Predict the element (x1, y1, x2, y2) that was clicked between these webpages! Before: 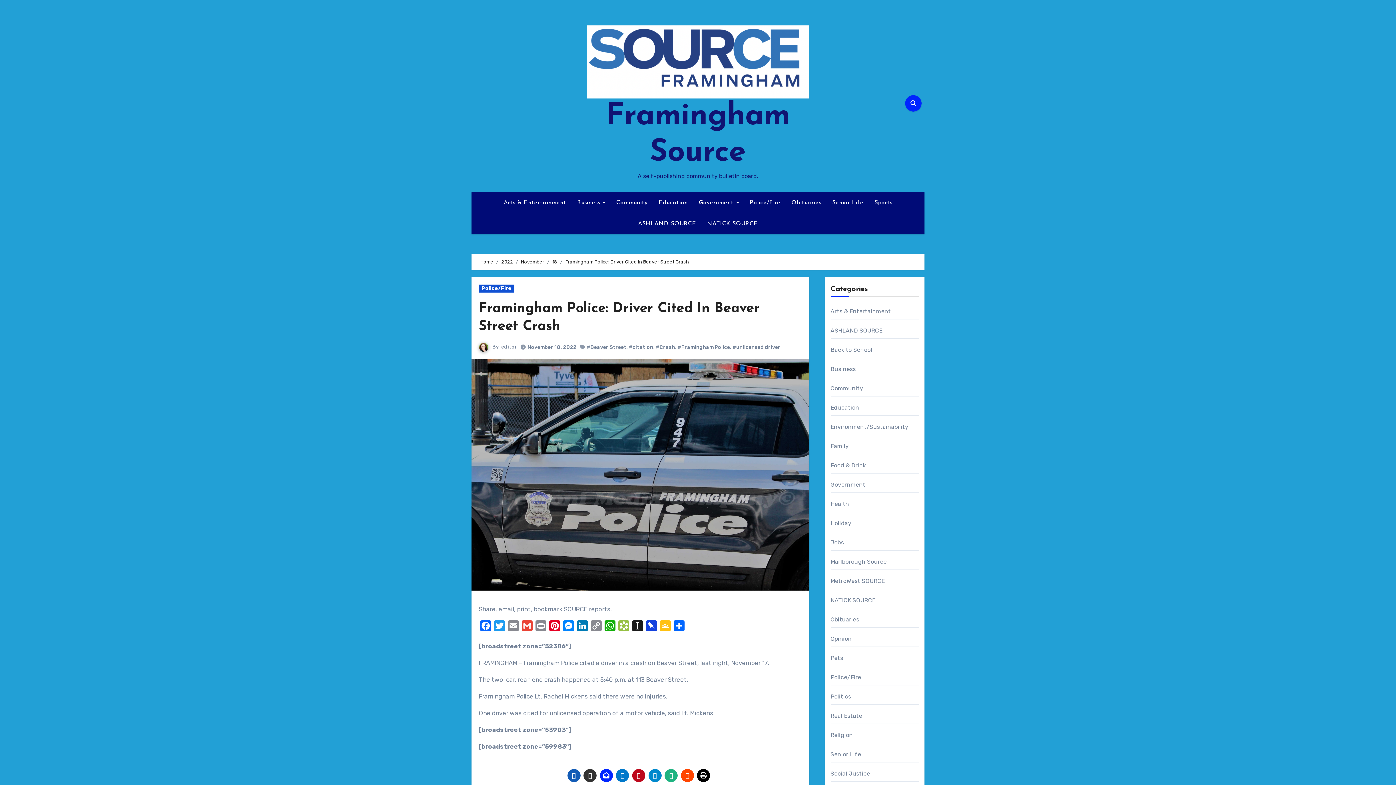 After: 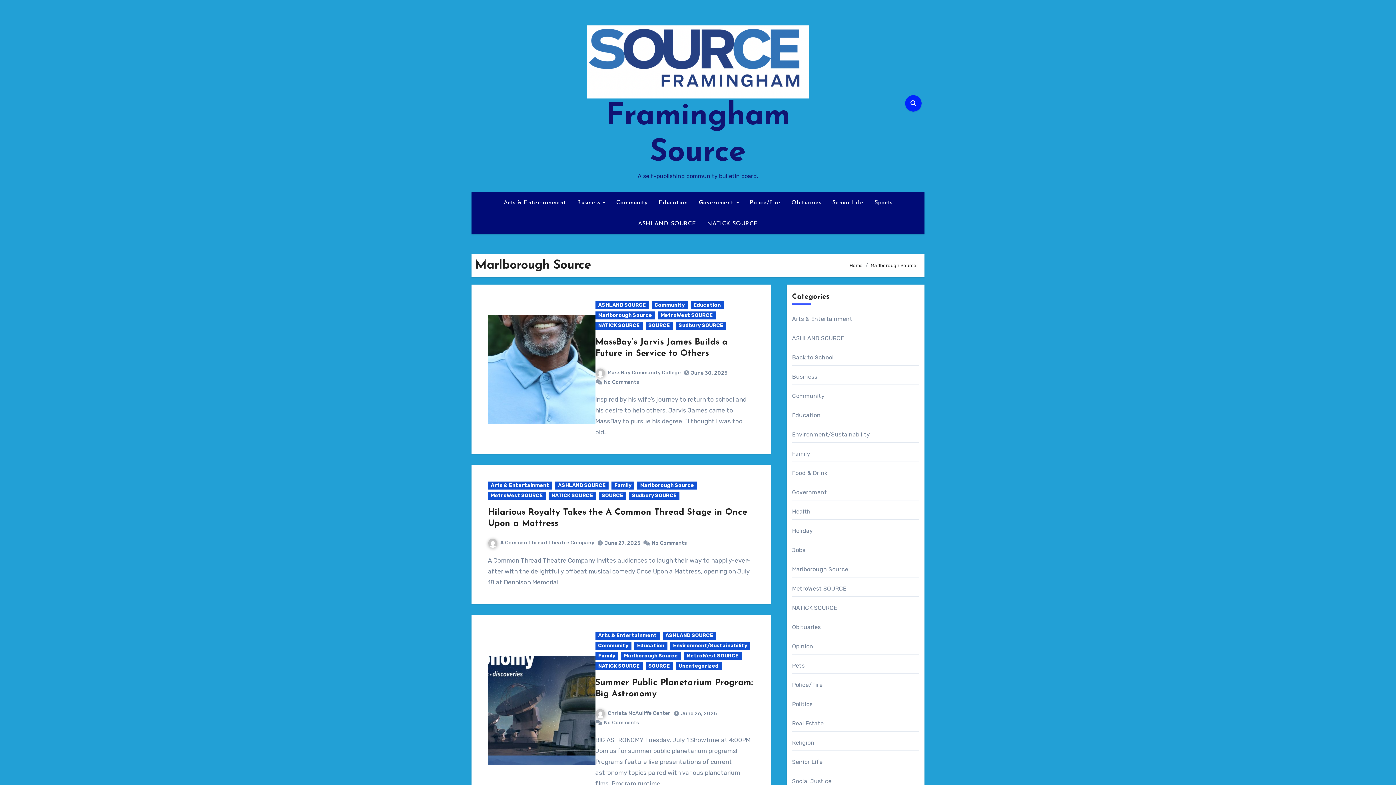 Action: bbox: (830, 558, 886, 565) label: Marlborough Source